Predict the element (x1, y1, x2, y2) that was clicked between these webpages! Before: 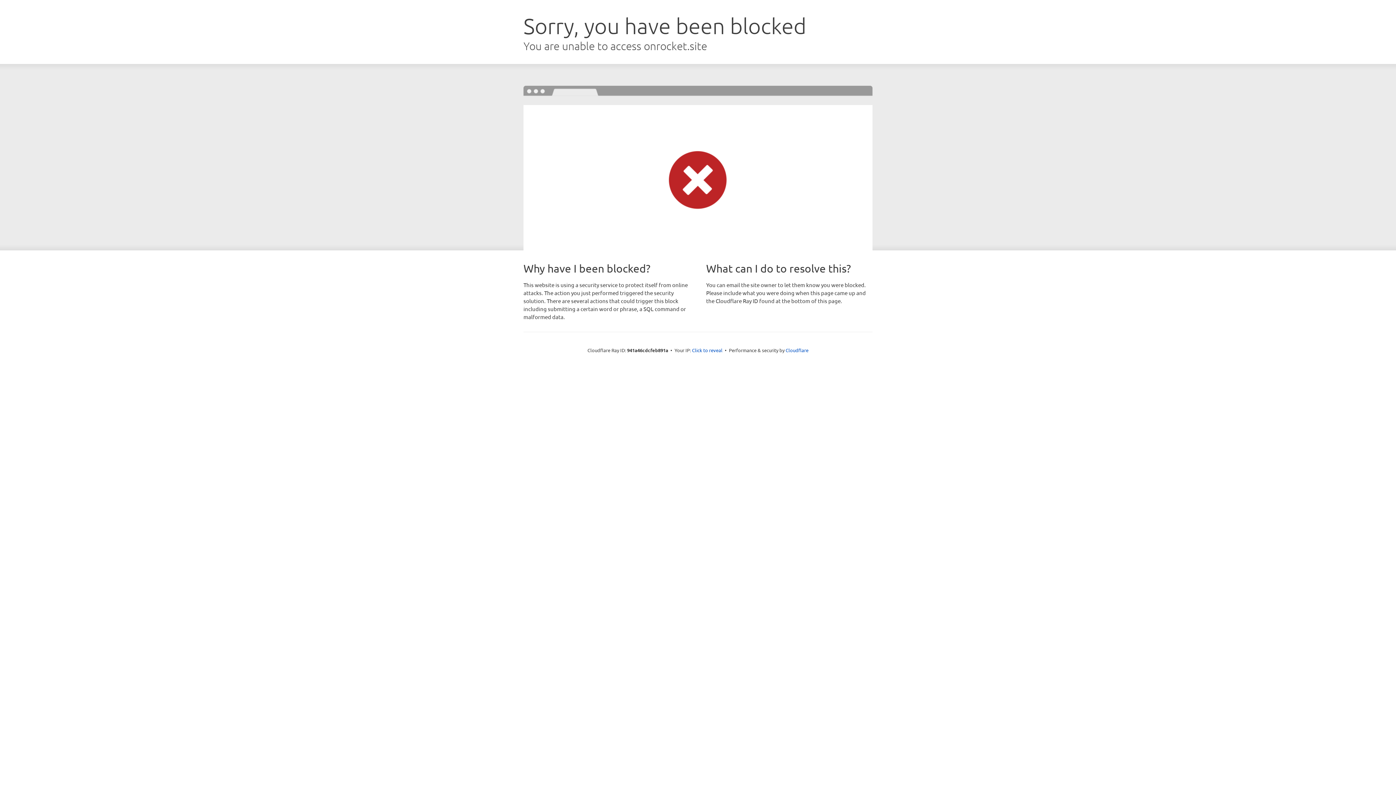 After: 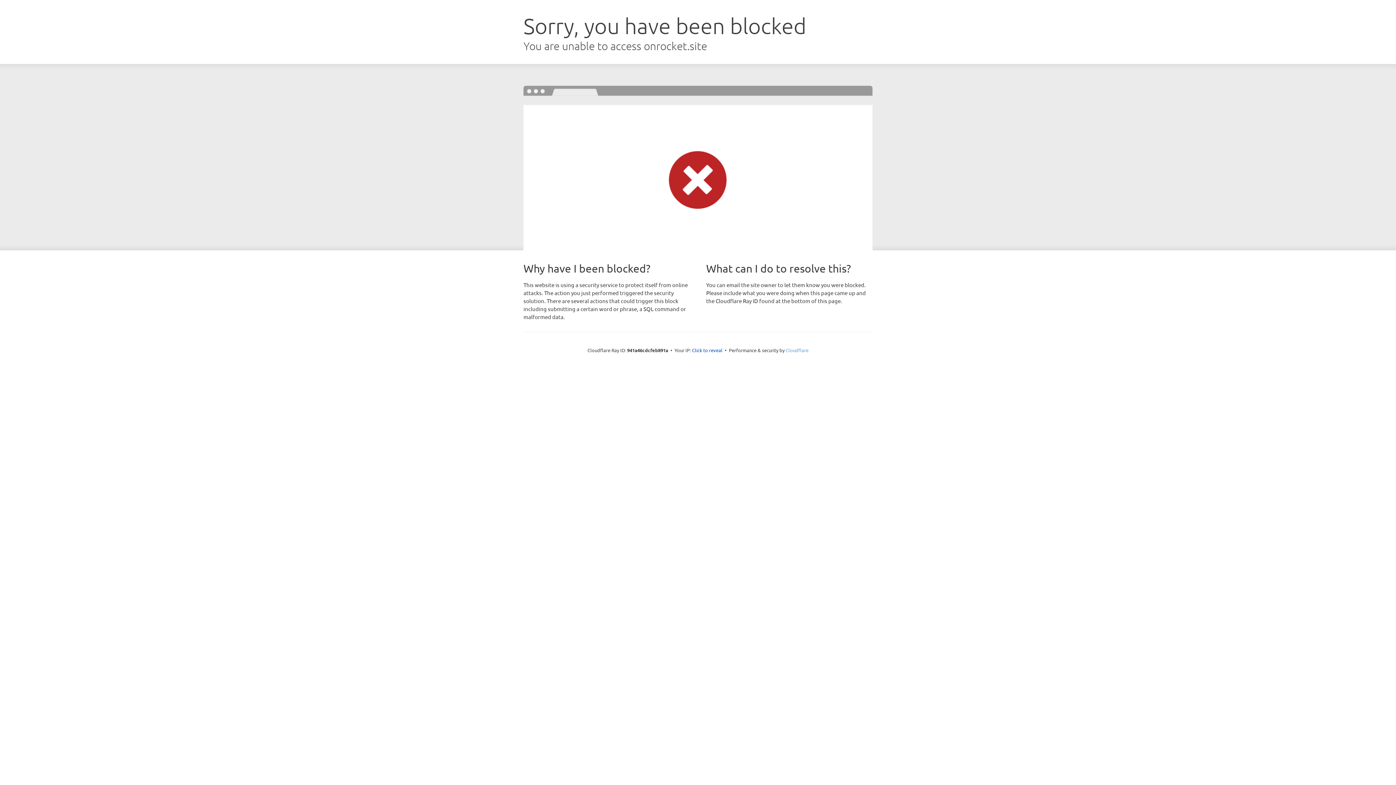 Action: bbox: (785, 347, 808, 353) label: Cloudflare